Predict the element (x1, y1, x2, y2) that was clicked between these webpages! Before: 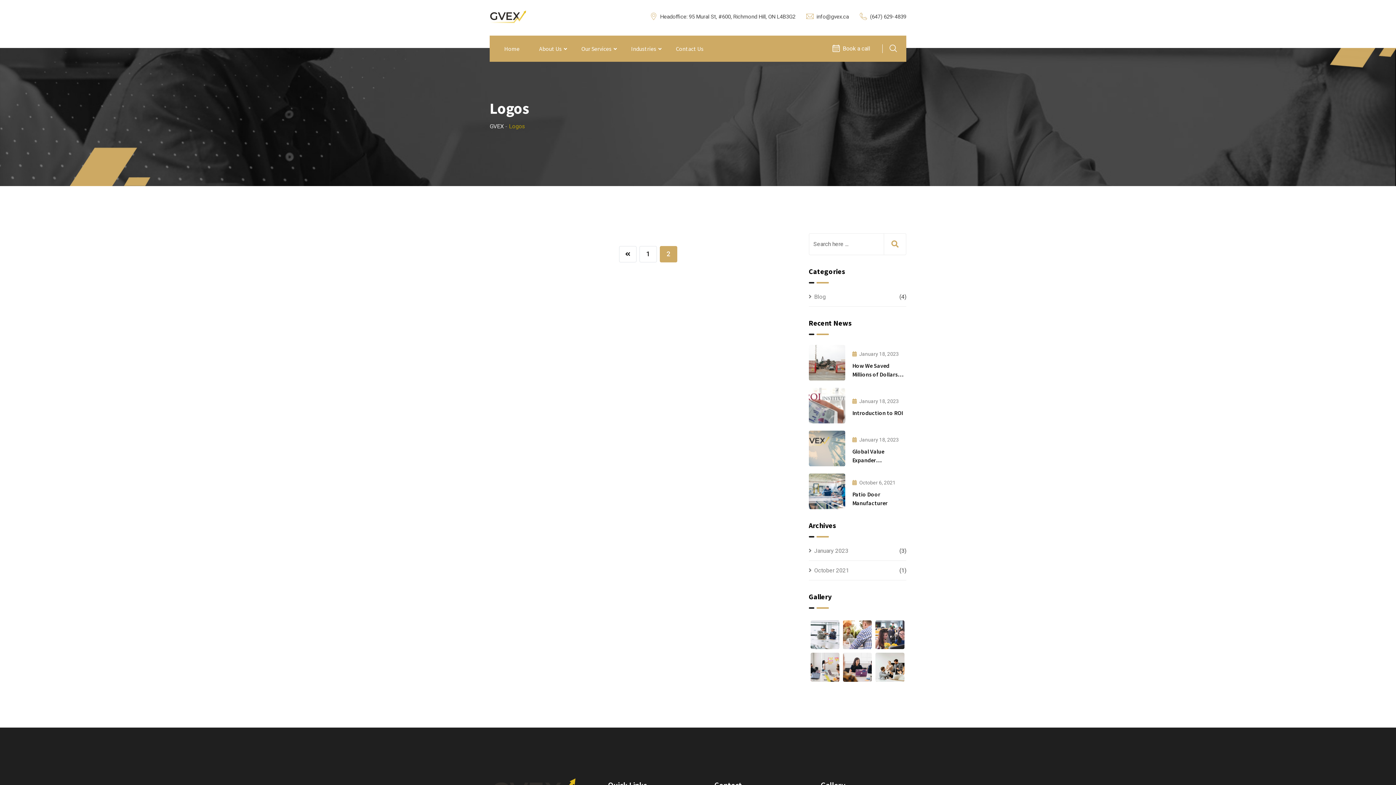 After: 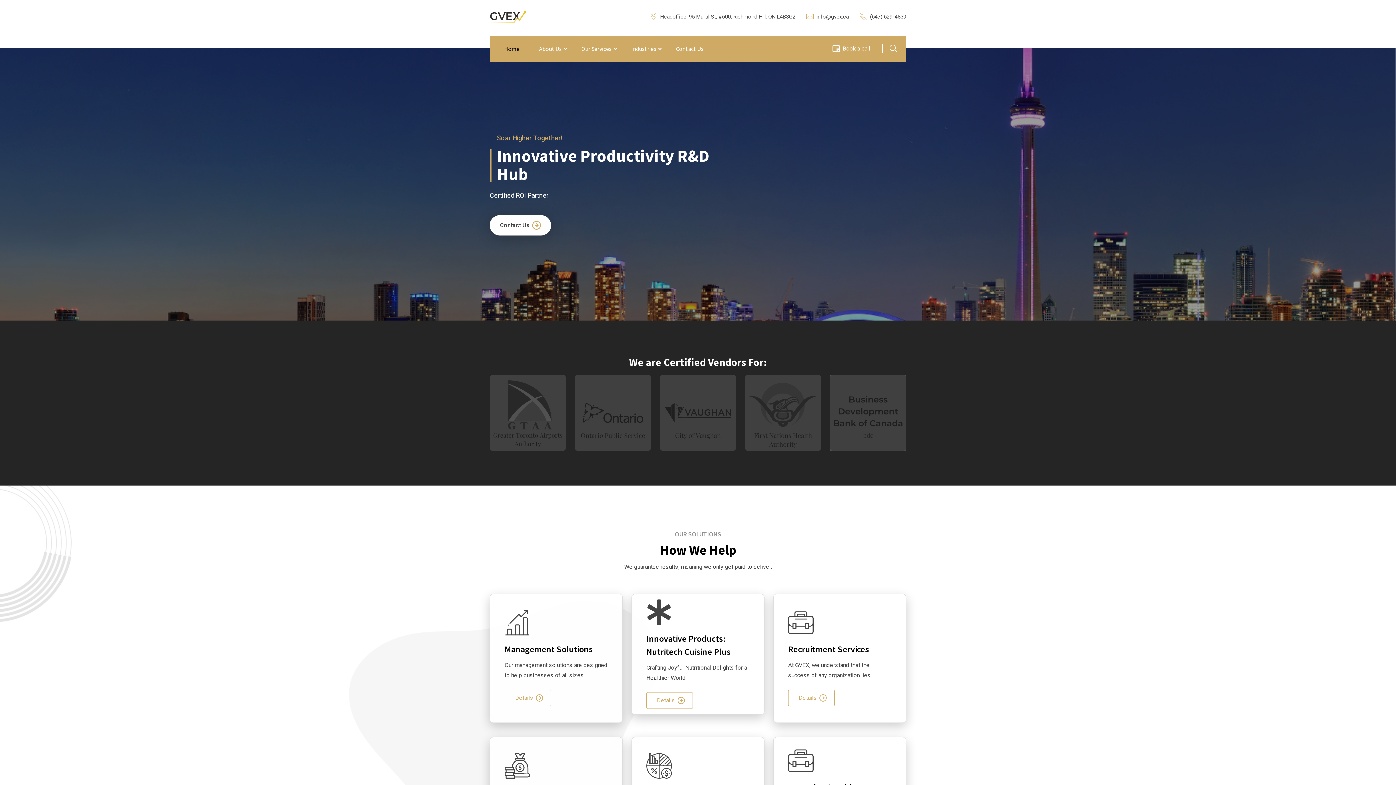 Action: bbox: (495, 35, 528, 61) label: Home